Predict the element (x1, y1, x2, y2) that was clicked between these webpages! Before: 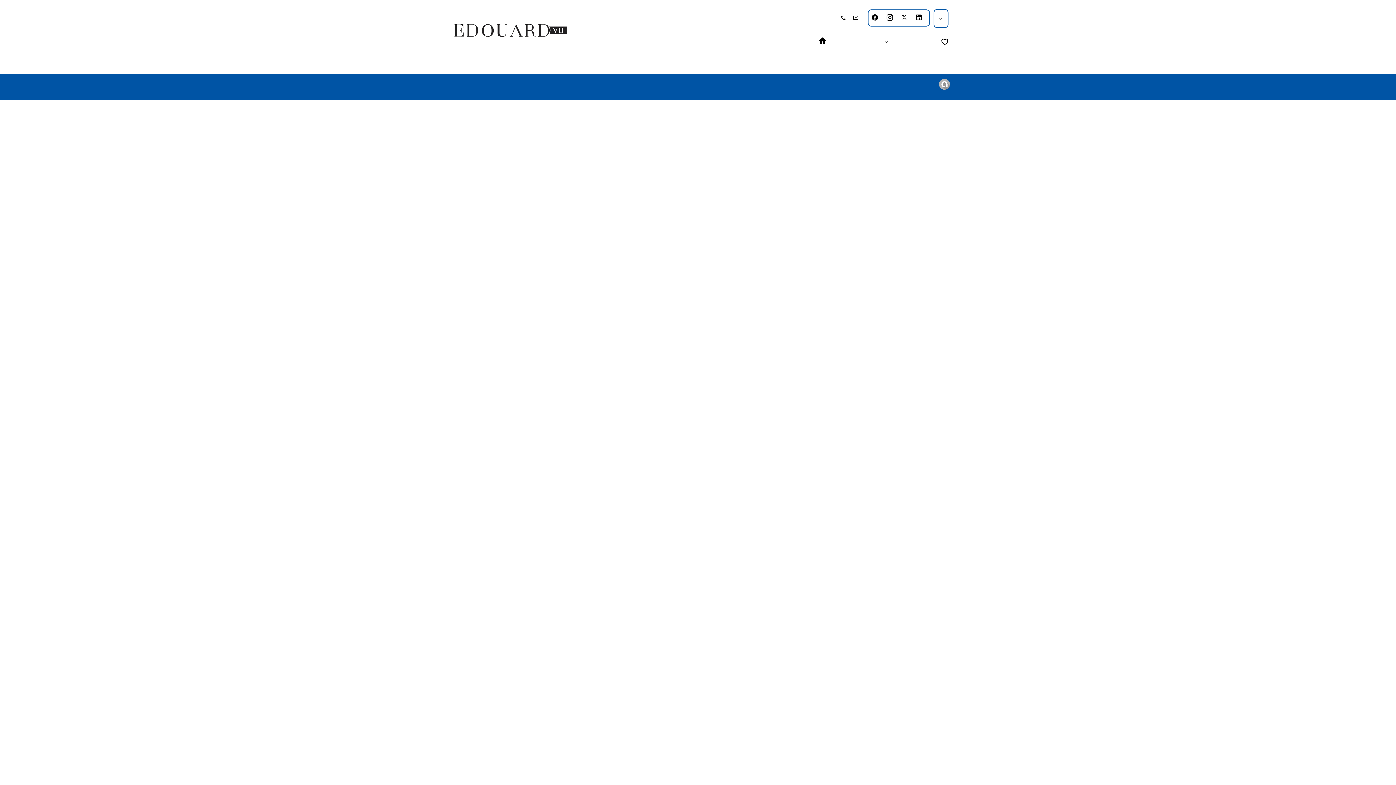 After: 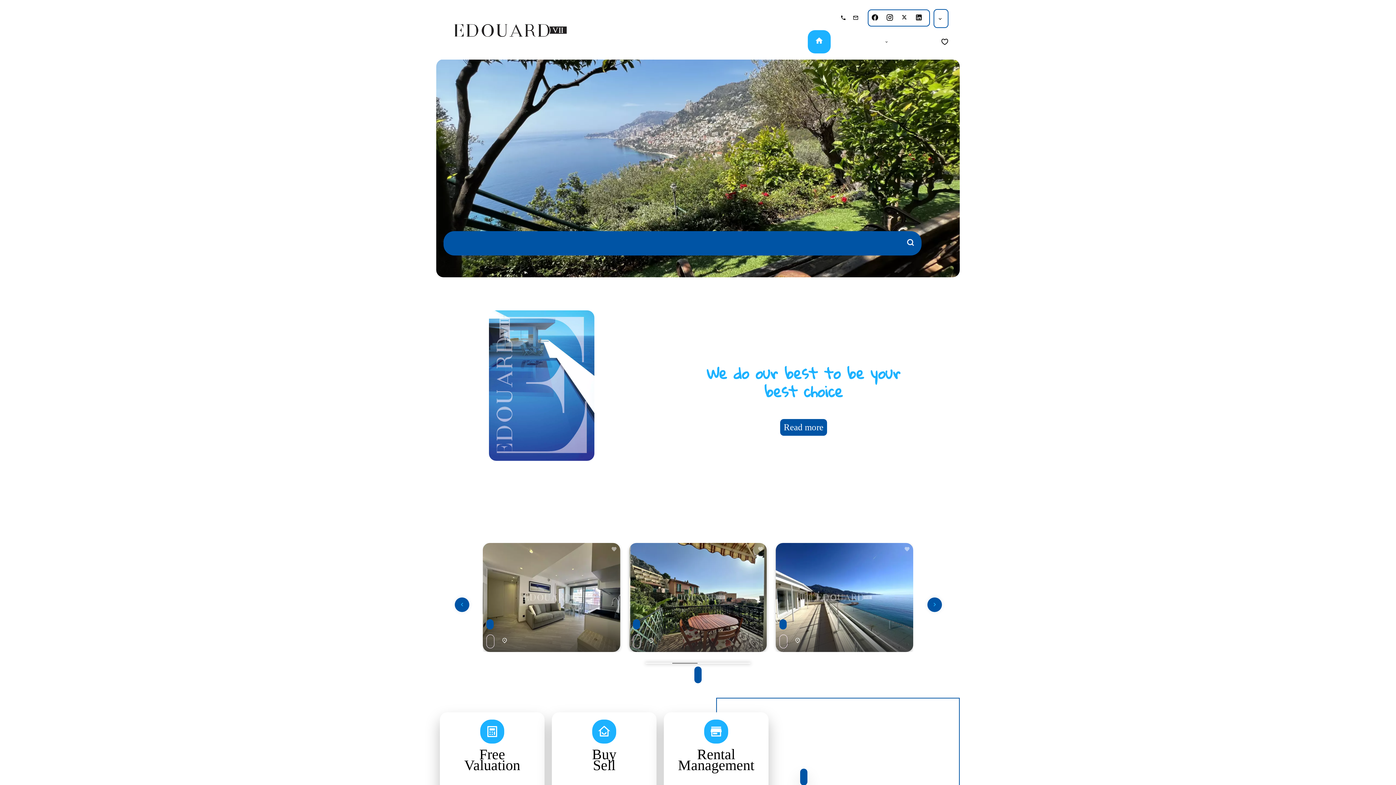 Action: bbox: (818, 36, 827, 47)